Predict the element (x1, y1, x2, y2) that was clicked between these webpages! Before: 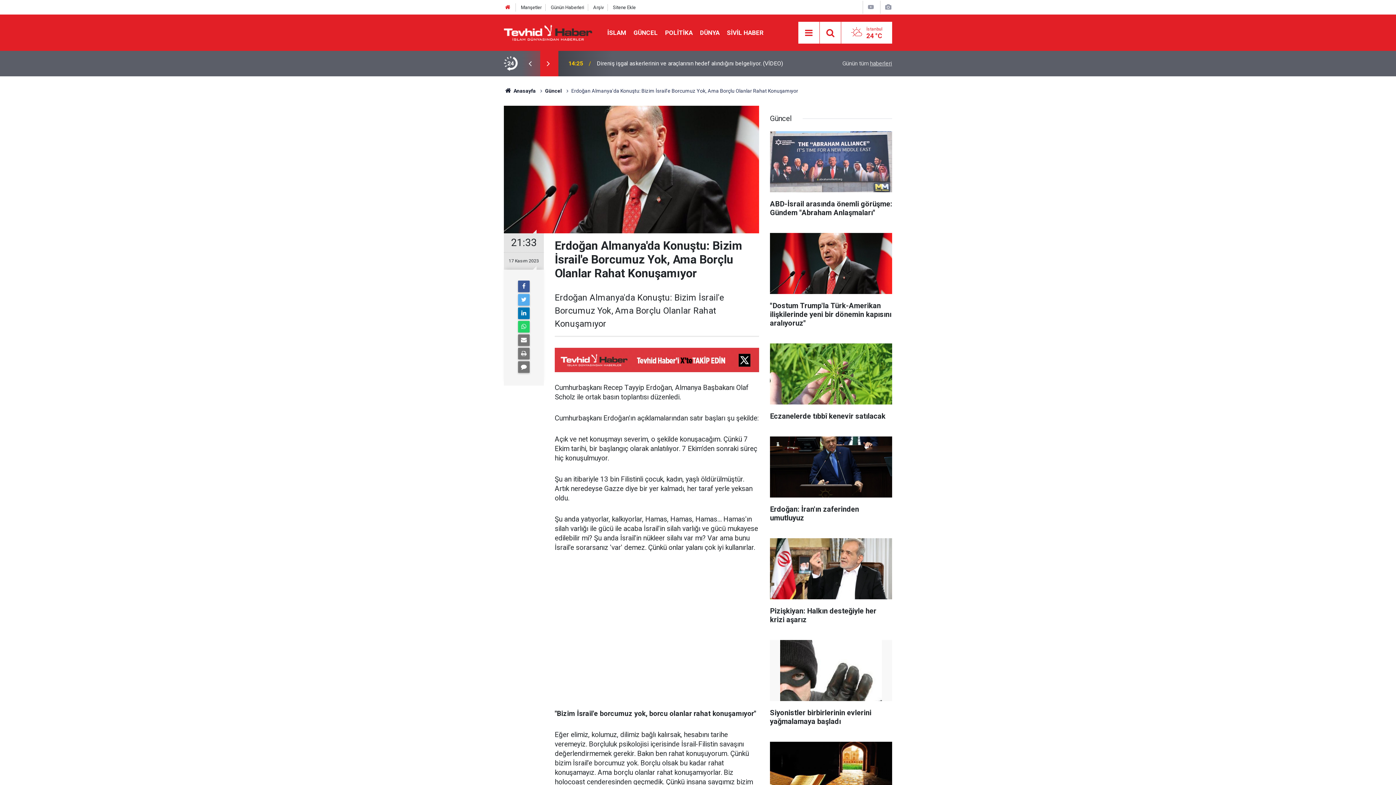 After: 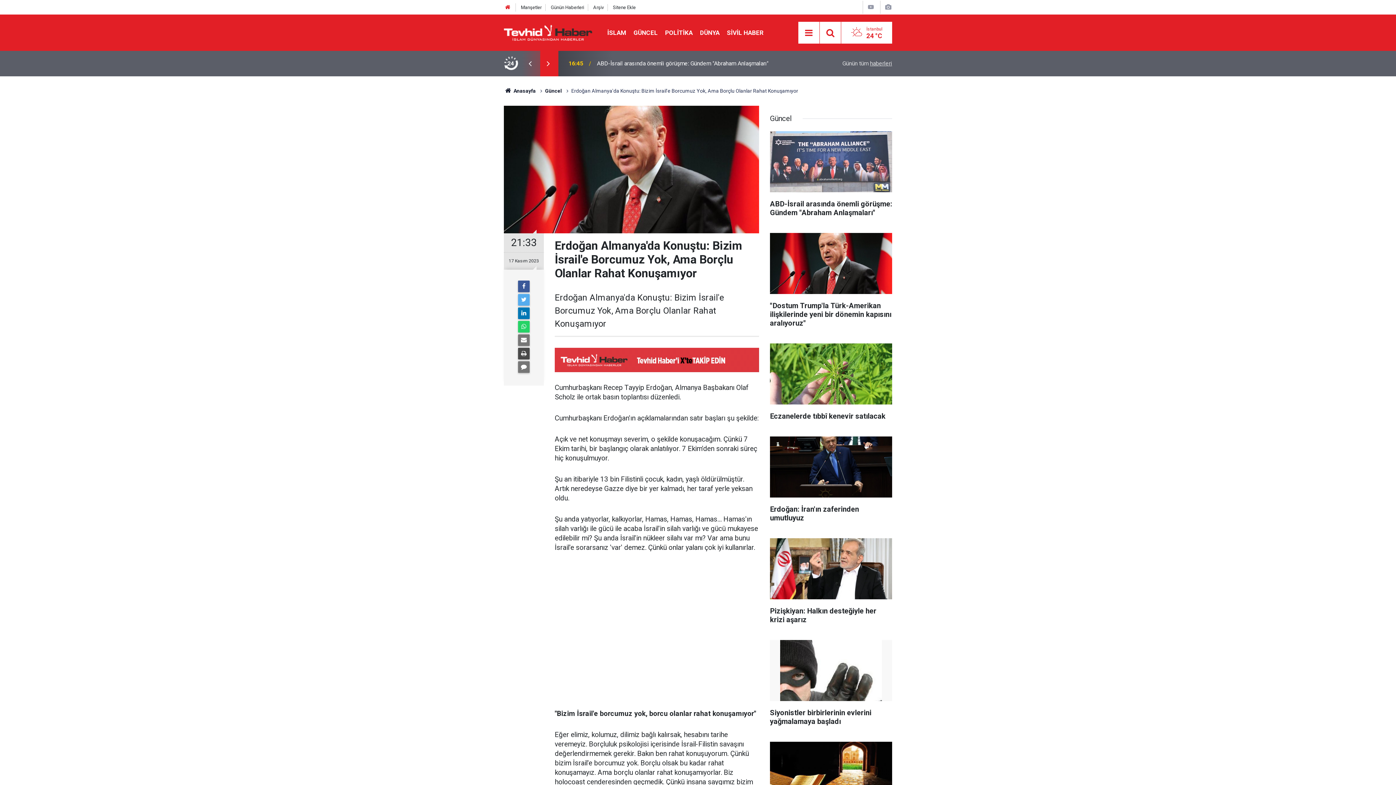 Action: bbox: (518, 348, 529, 359)